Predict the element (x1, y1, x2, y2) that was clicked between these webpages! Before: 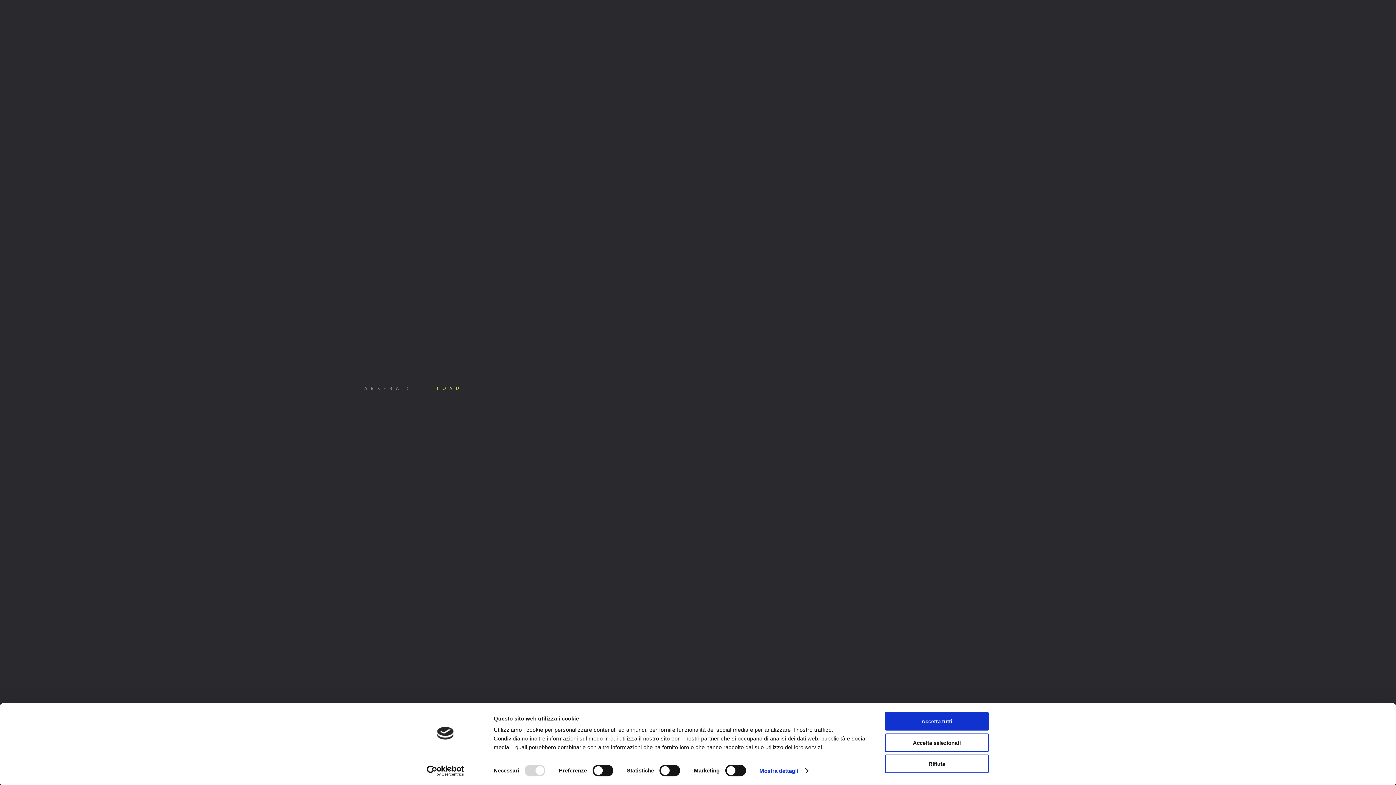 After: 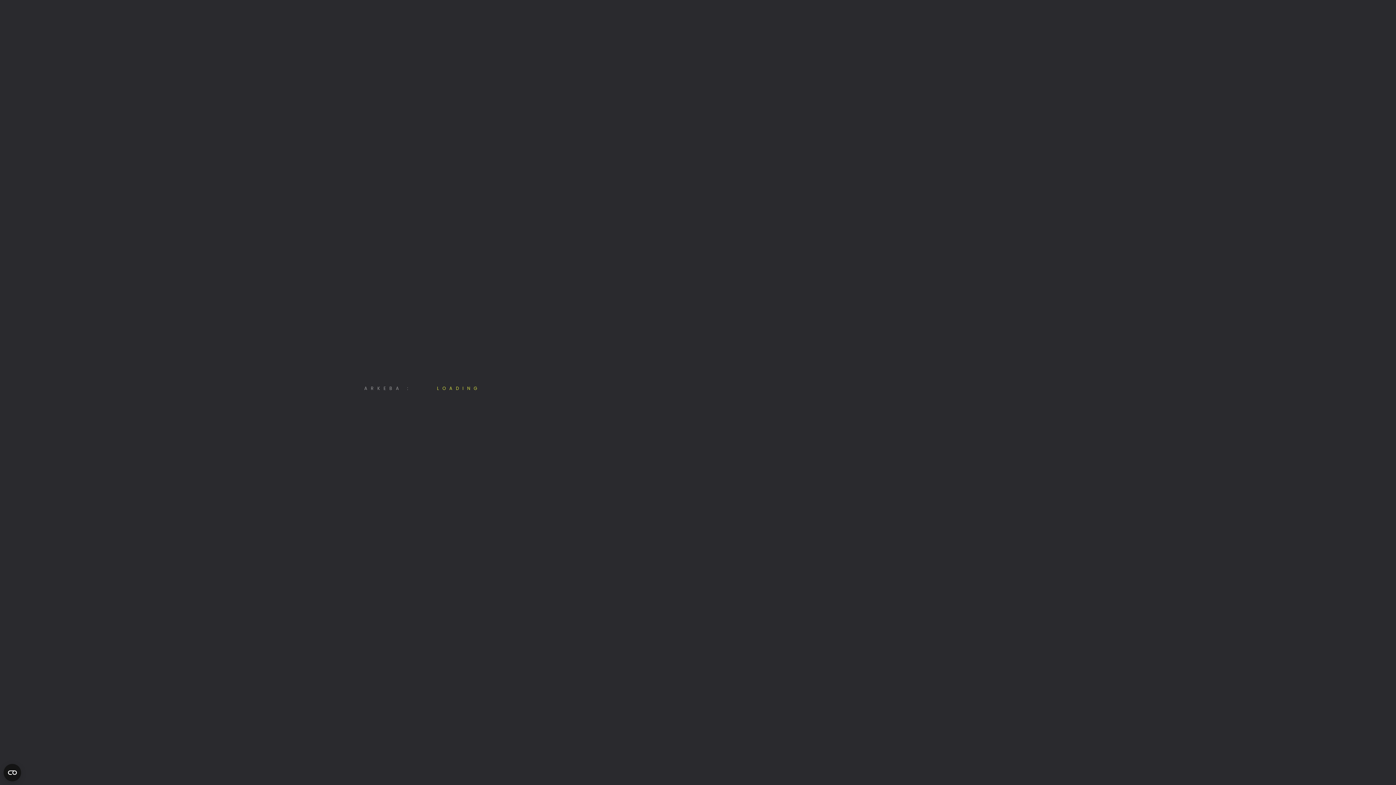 Action: label: Rifiuta bbox: (885, 755, 989, 773)